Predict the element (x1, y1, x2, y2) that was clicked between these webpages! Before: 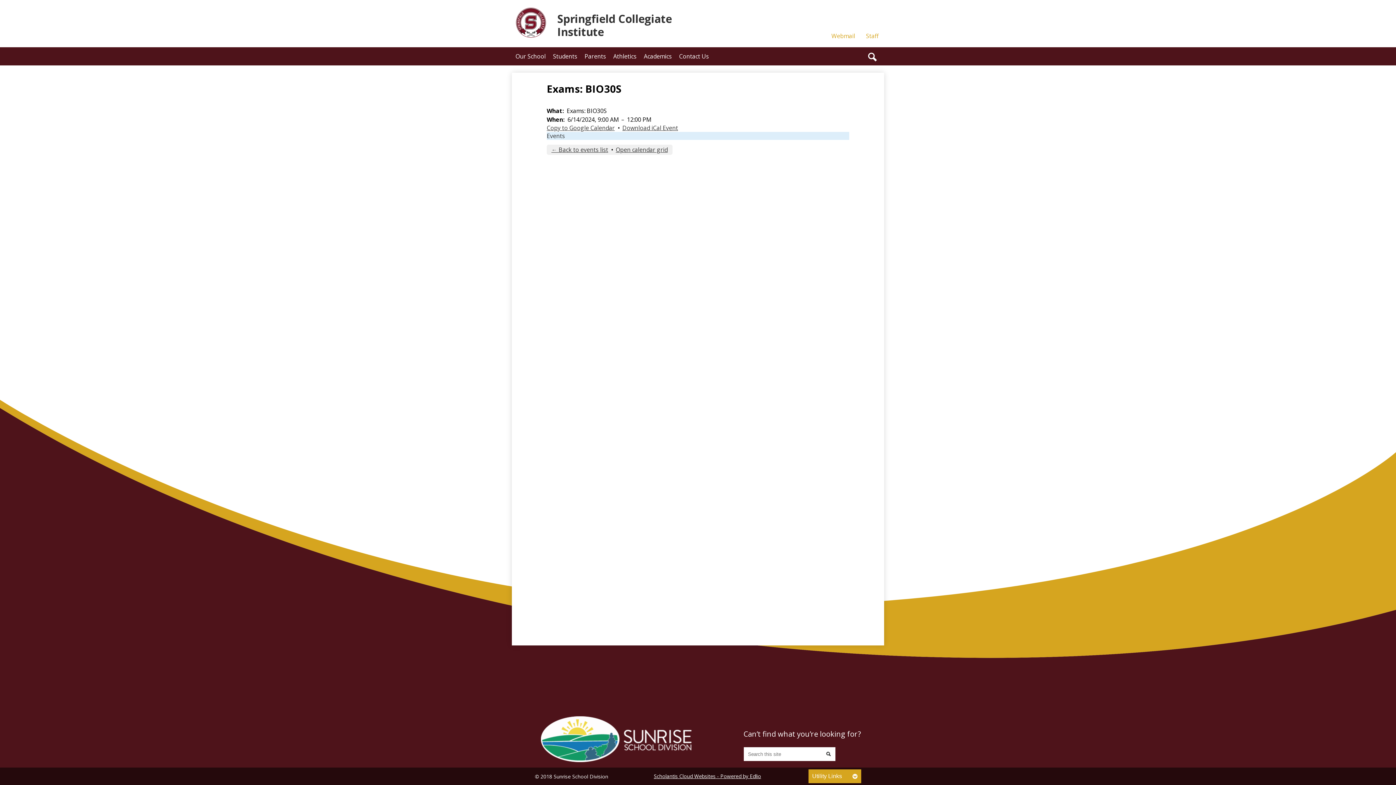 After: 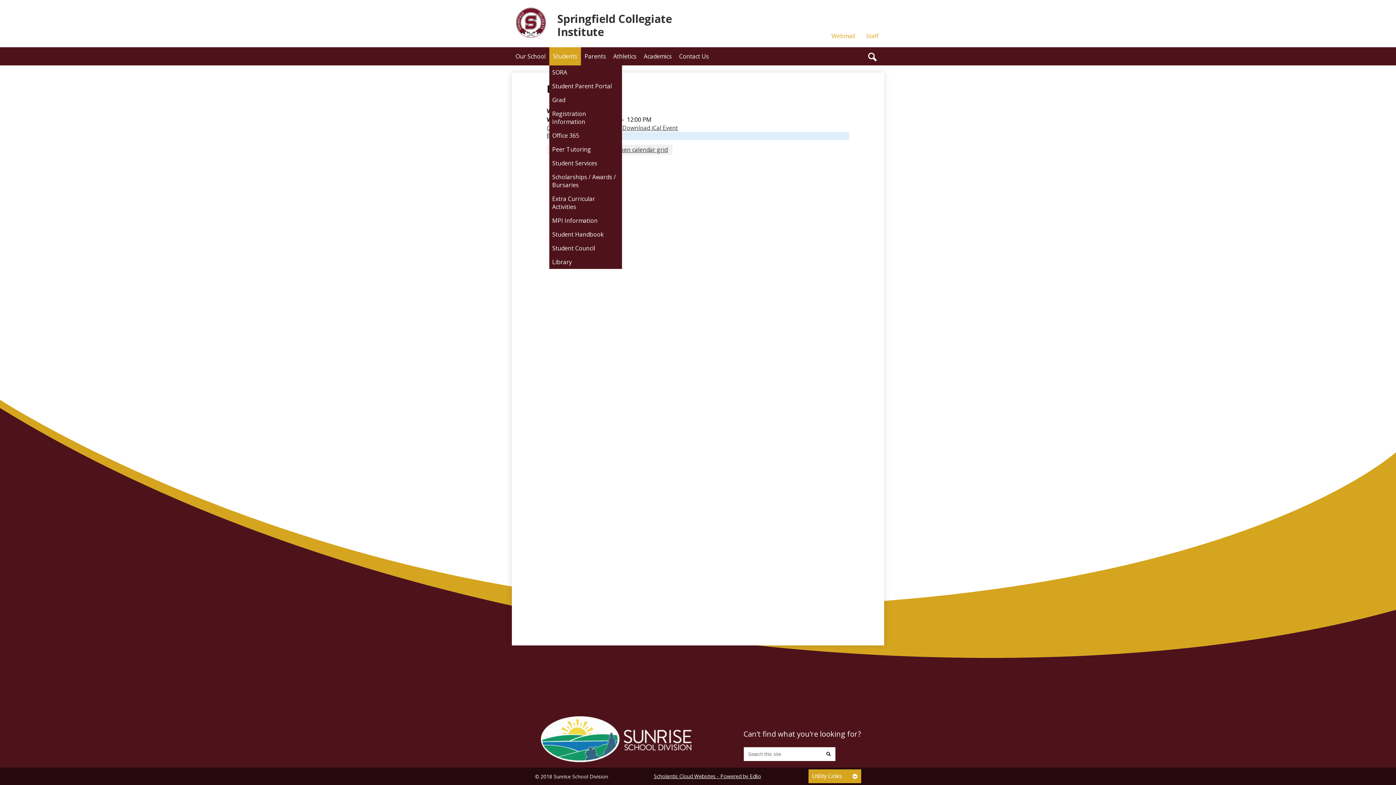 Action: label: Students bbox: (549, 47, 581, 65)